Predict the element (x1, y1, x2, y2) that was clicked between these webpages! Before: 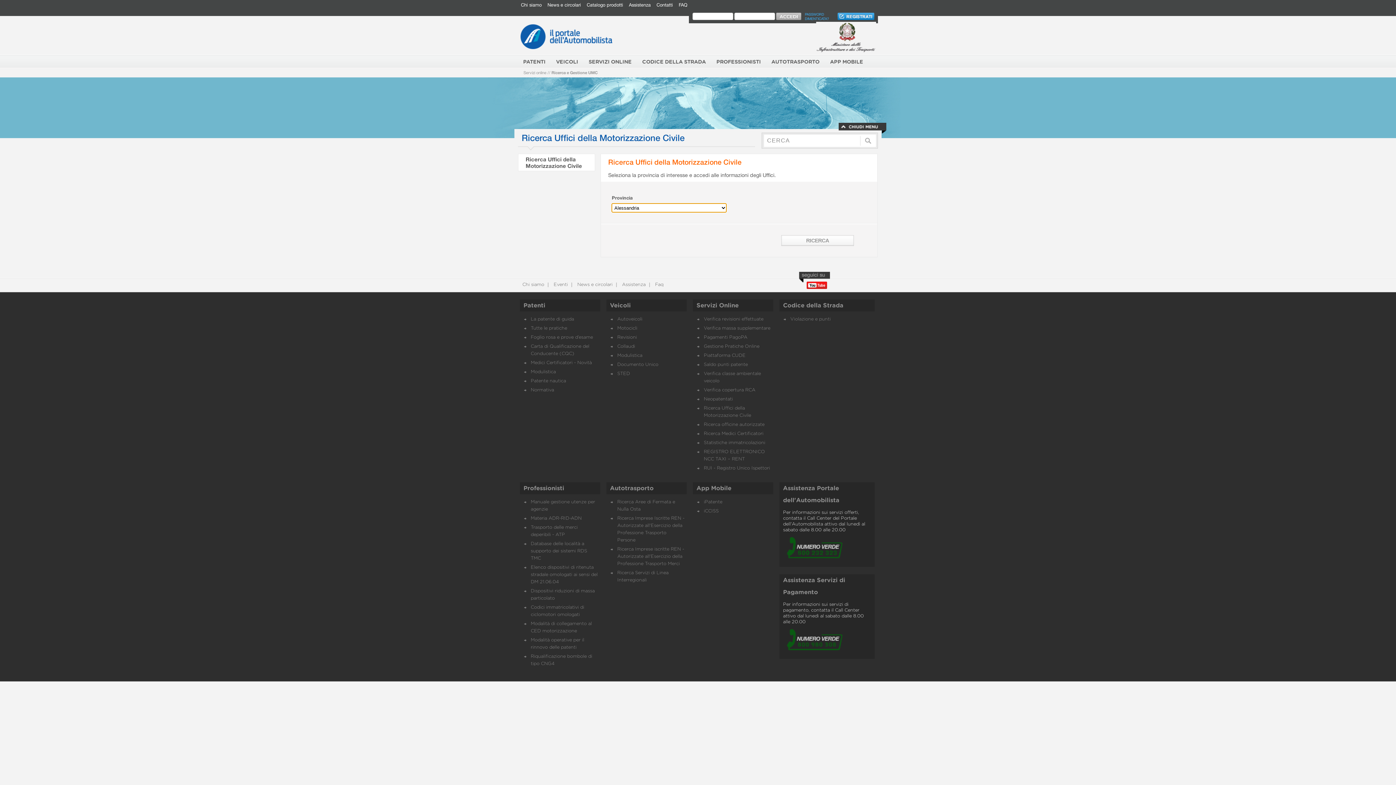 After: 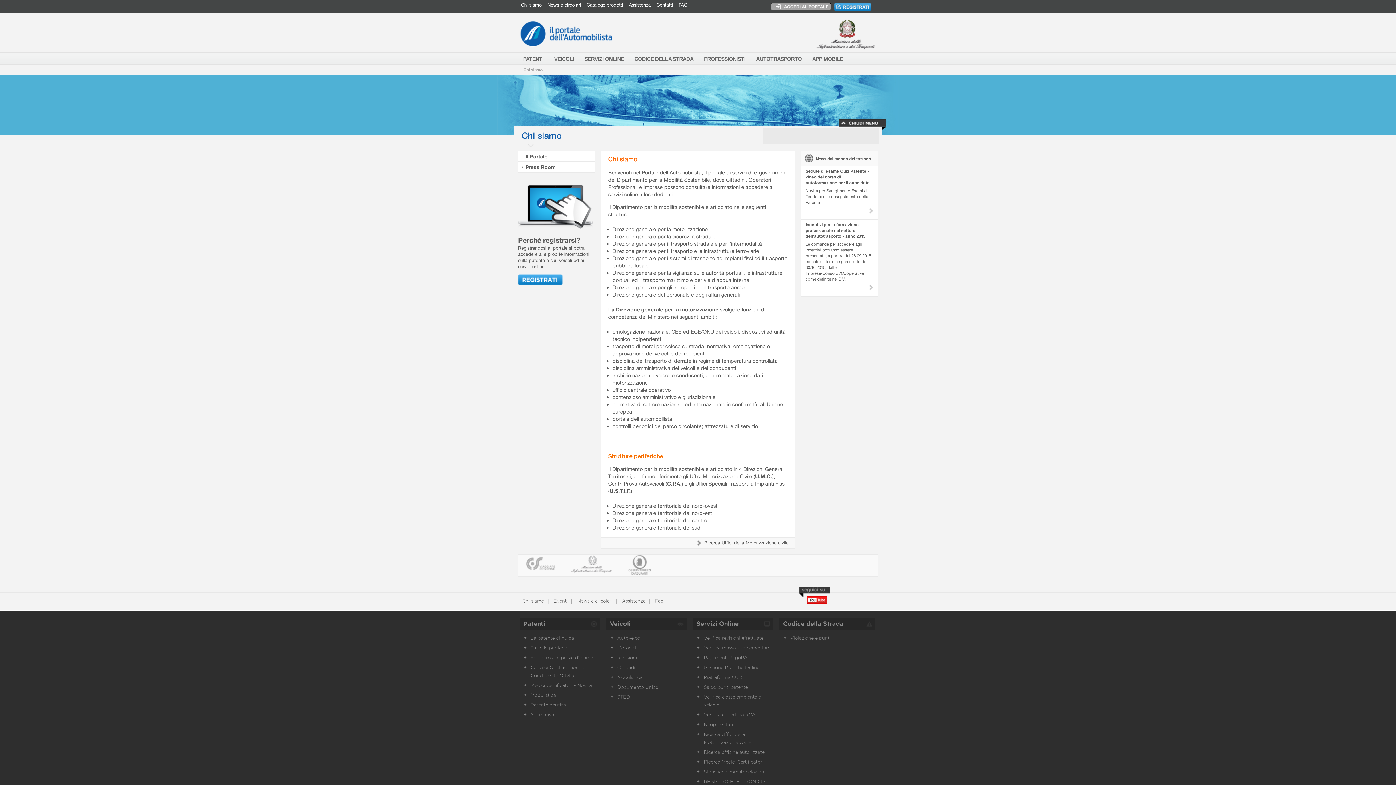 Action: bbox: (522, 282, 544, 287) label: Chi siamo